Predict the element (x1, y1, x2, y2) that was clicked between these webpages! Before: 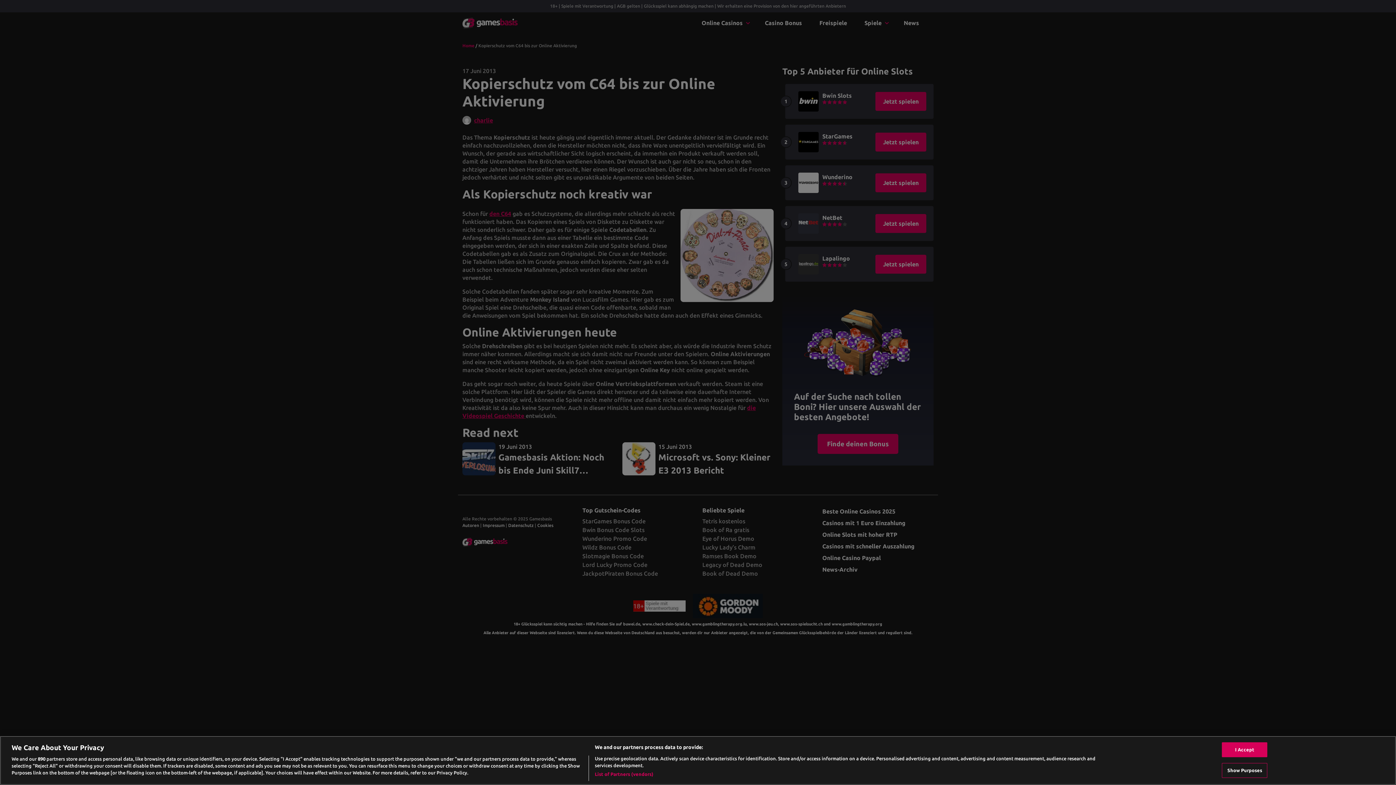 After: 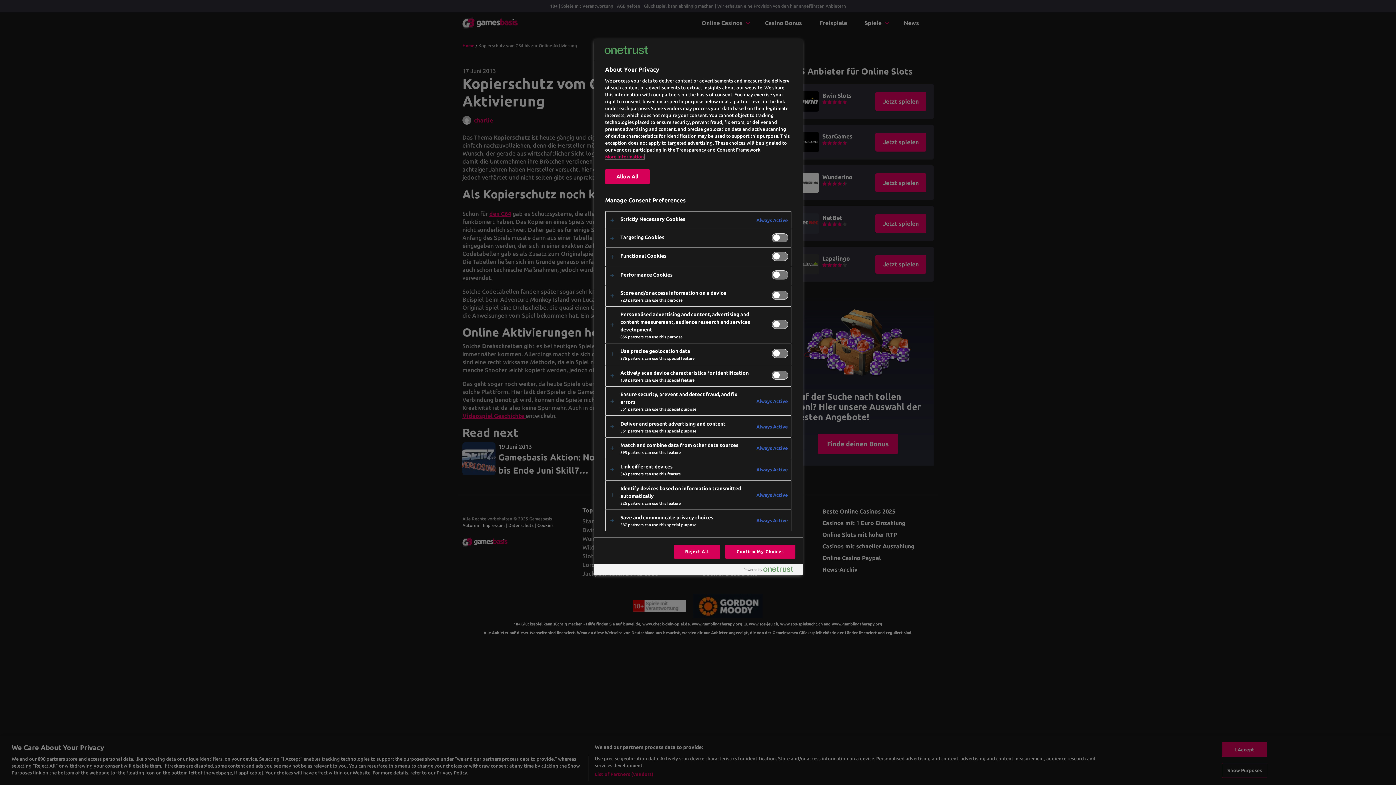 Action: label: Show Purposes bbox: (1222, 763, 1267, 778)